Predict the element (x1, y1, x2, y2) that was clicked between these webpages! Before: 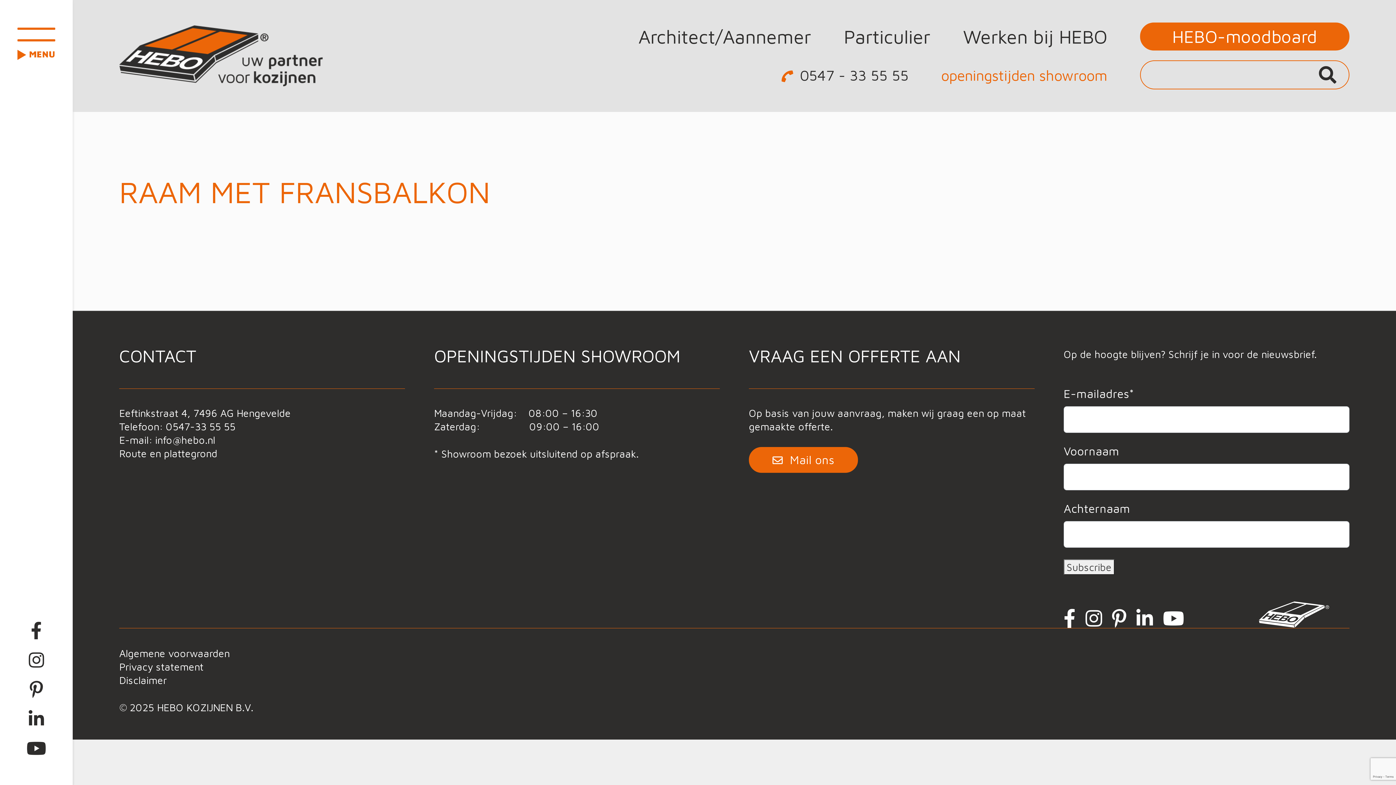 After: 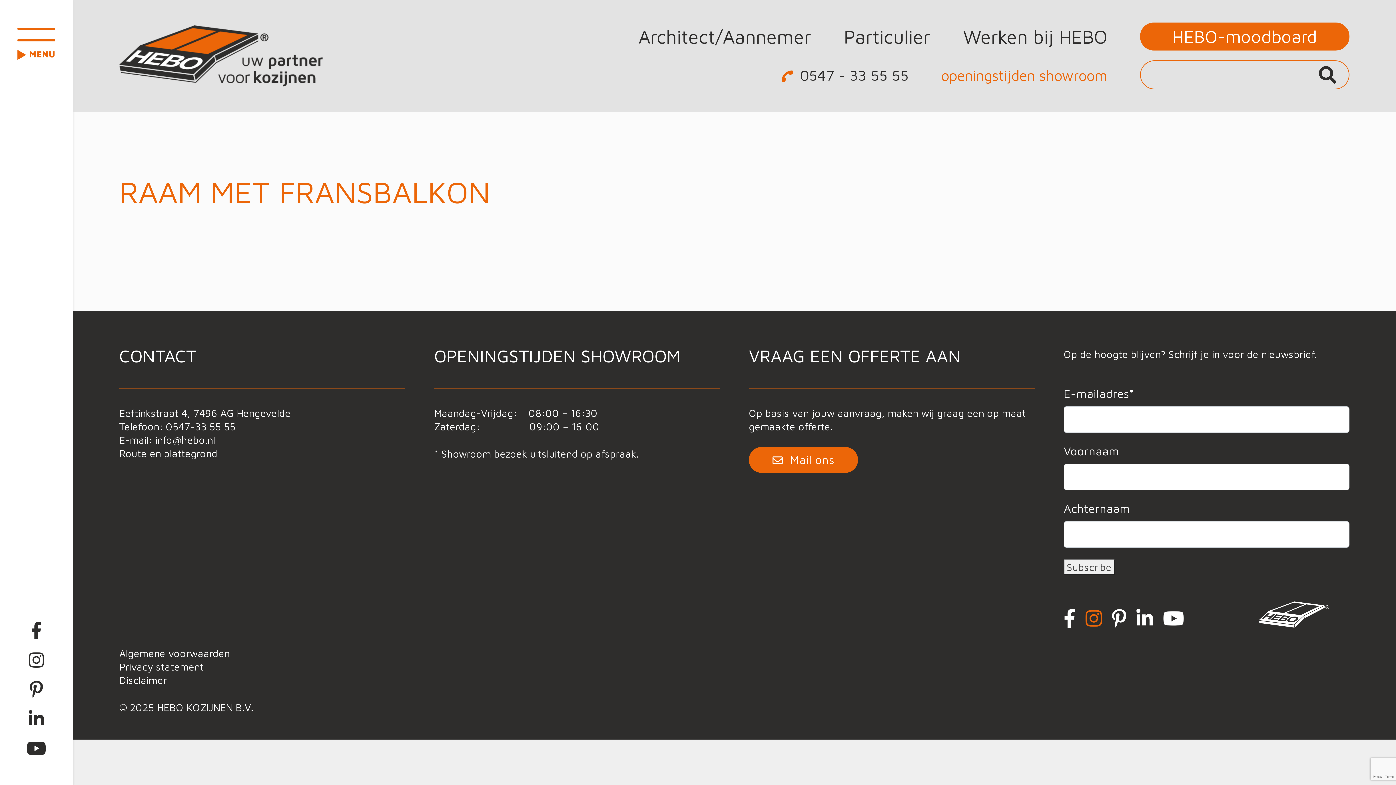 Action: bbox: (1085, 609, 1102, 628)